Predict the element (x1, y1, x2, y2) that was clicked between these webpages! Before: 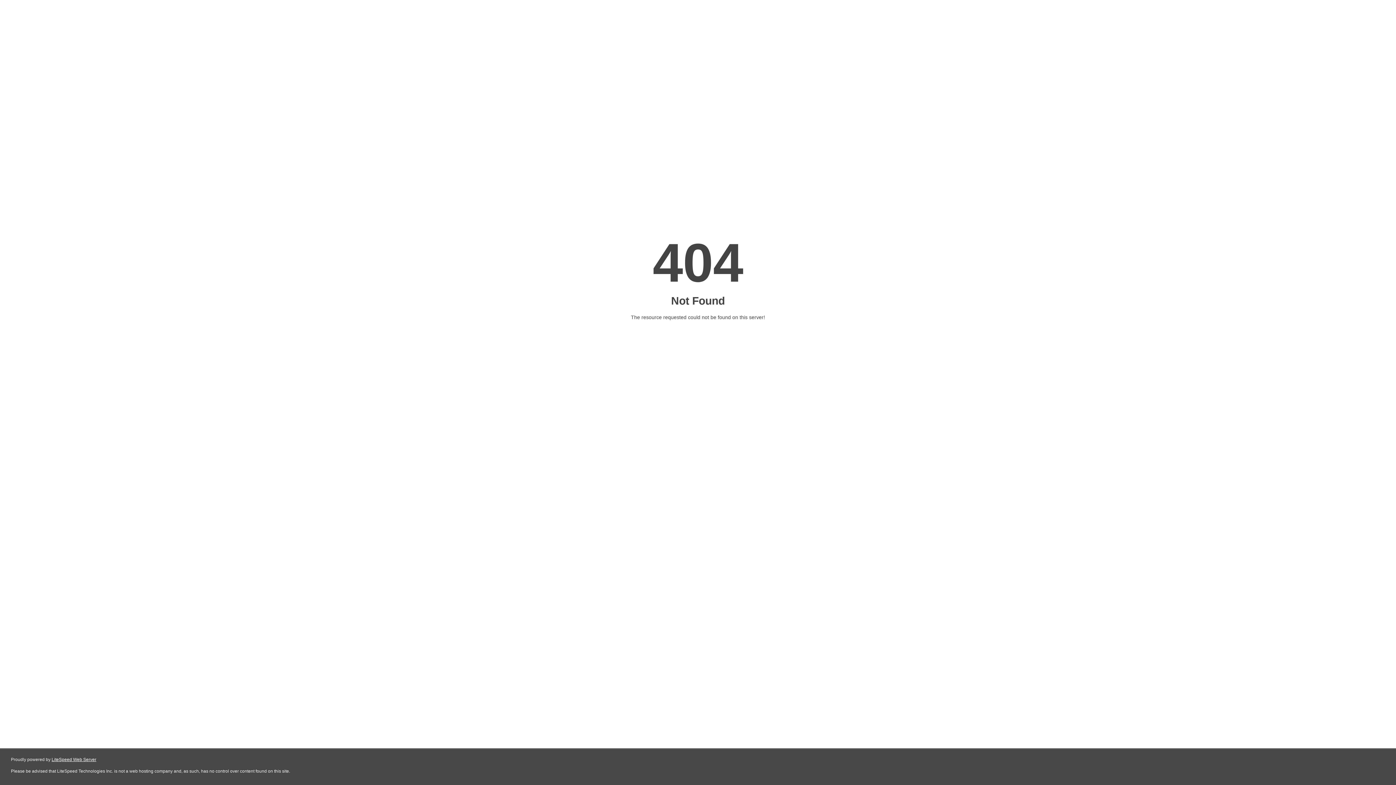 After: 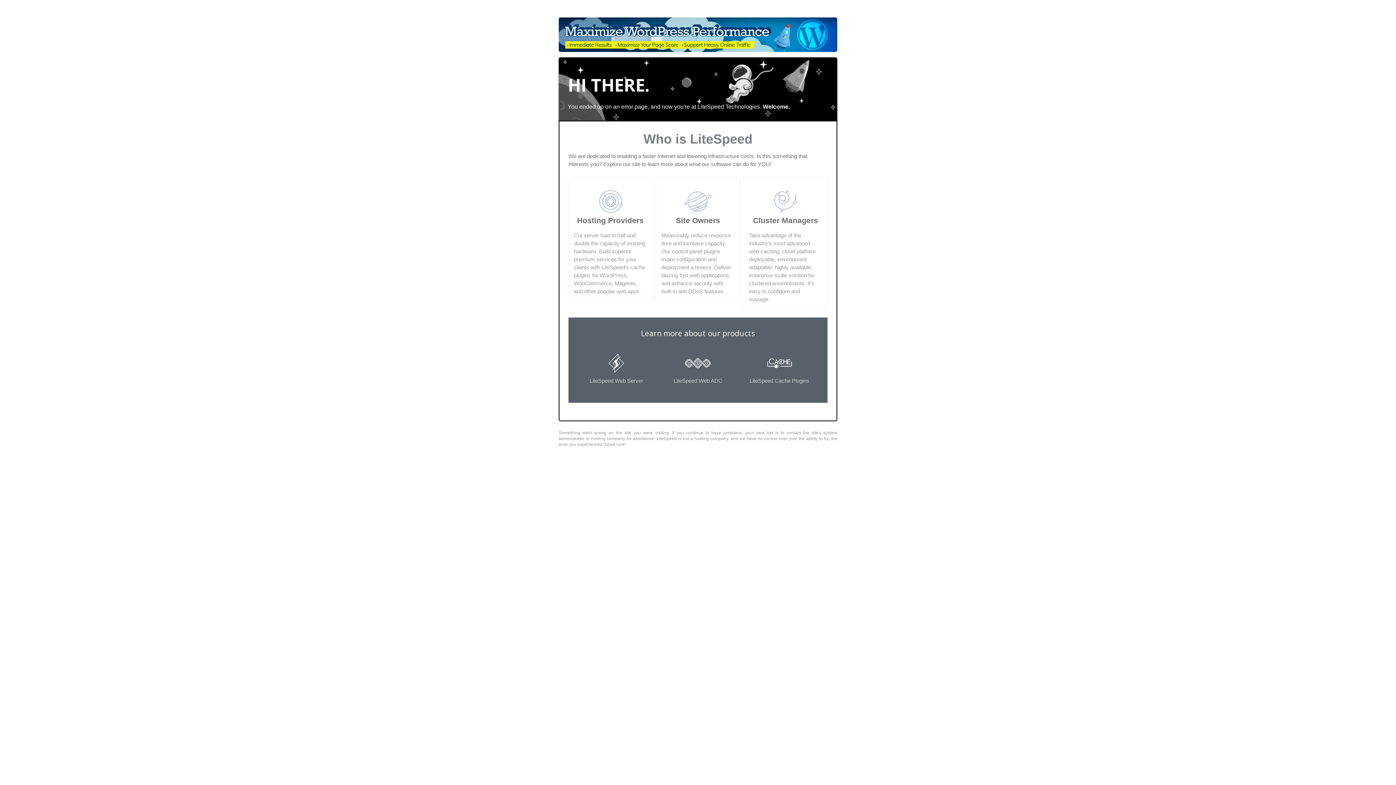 Action: label: LiteSpeed Web Server bbox: (51, 757, 96, 762)